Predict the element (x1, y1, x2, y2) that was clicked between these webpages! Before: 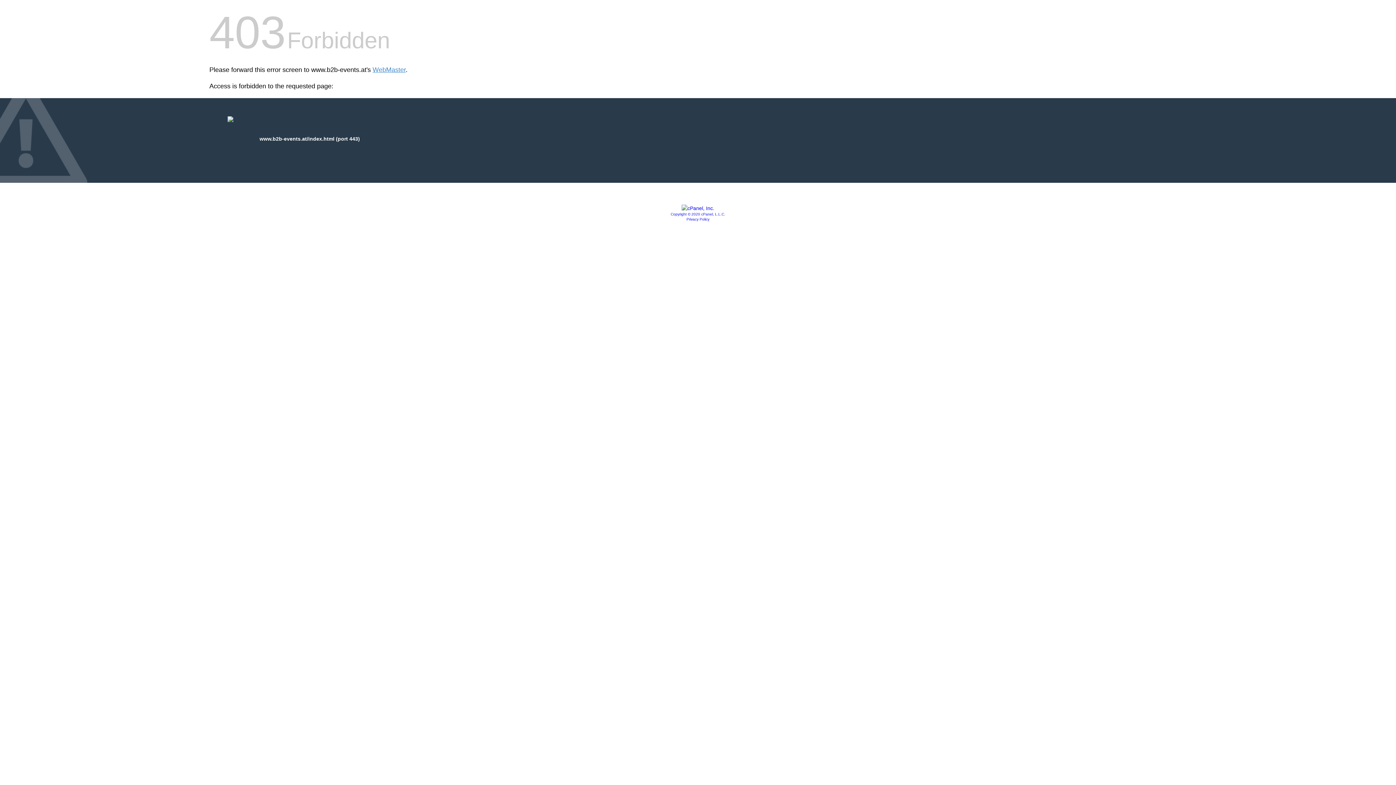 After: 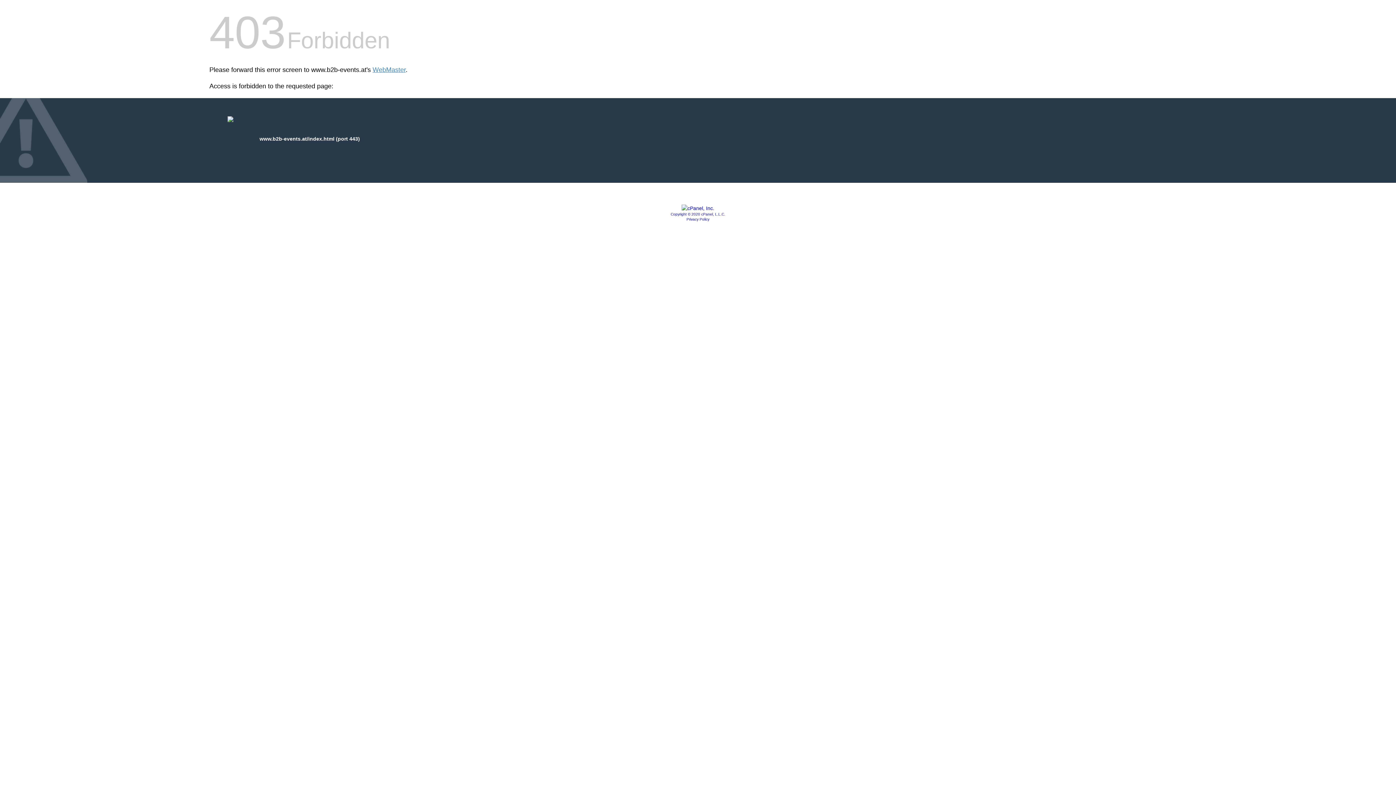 Action: bbox: (686, 217, 709, 221) label: Privacy Policy